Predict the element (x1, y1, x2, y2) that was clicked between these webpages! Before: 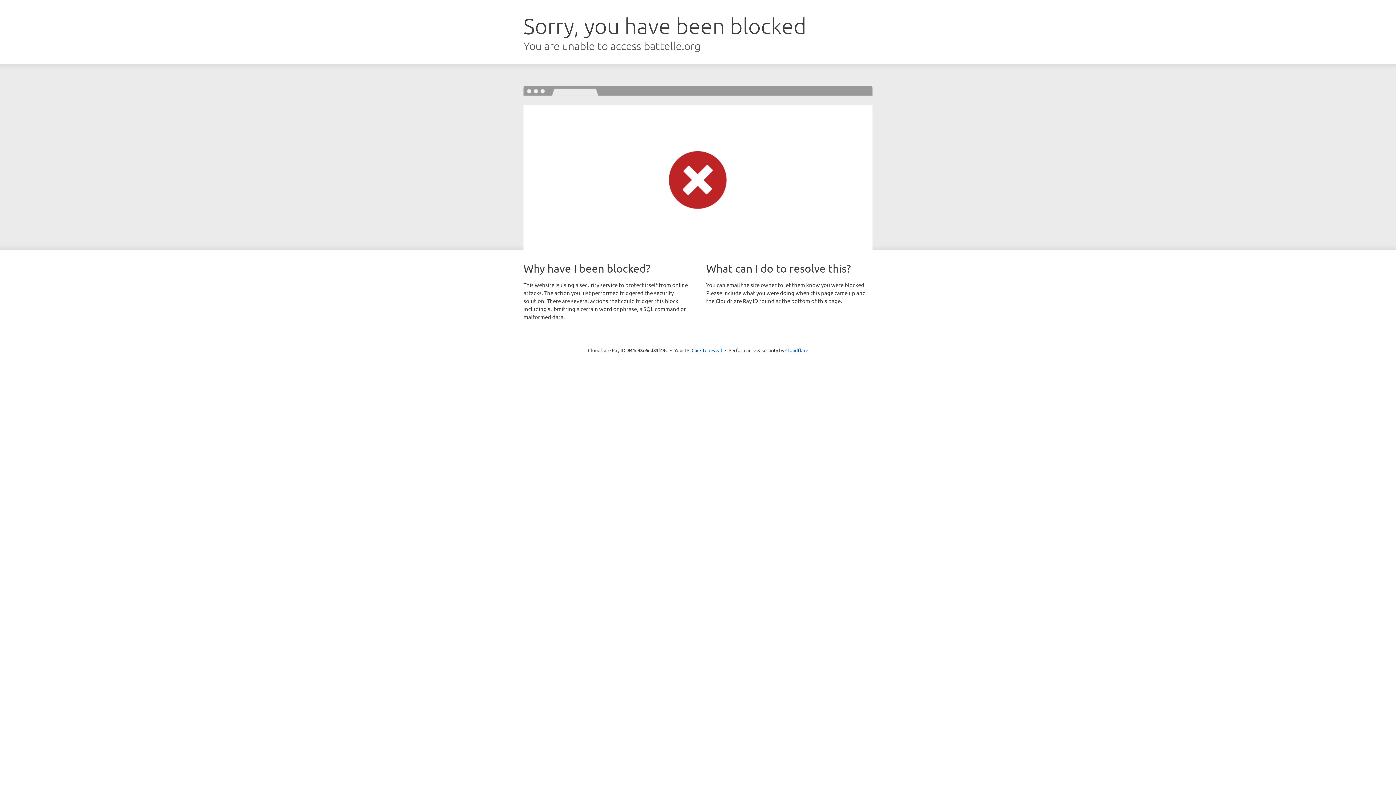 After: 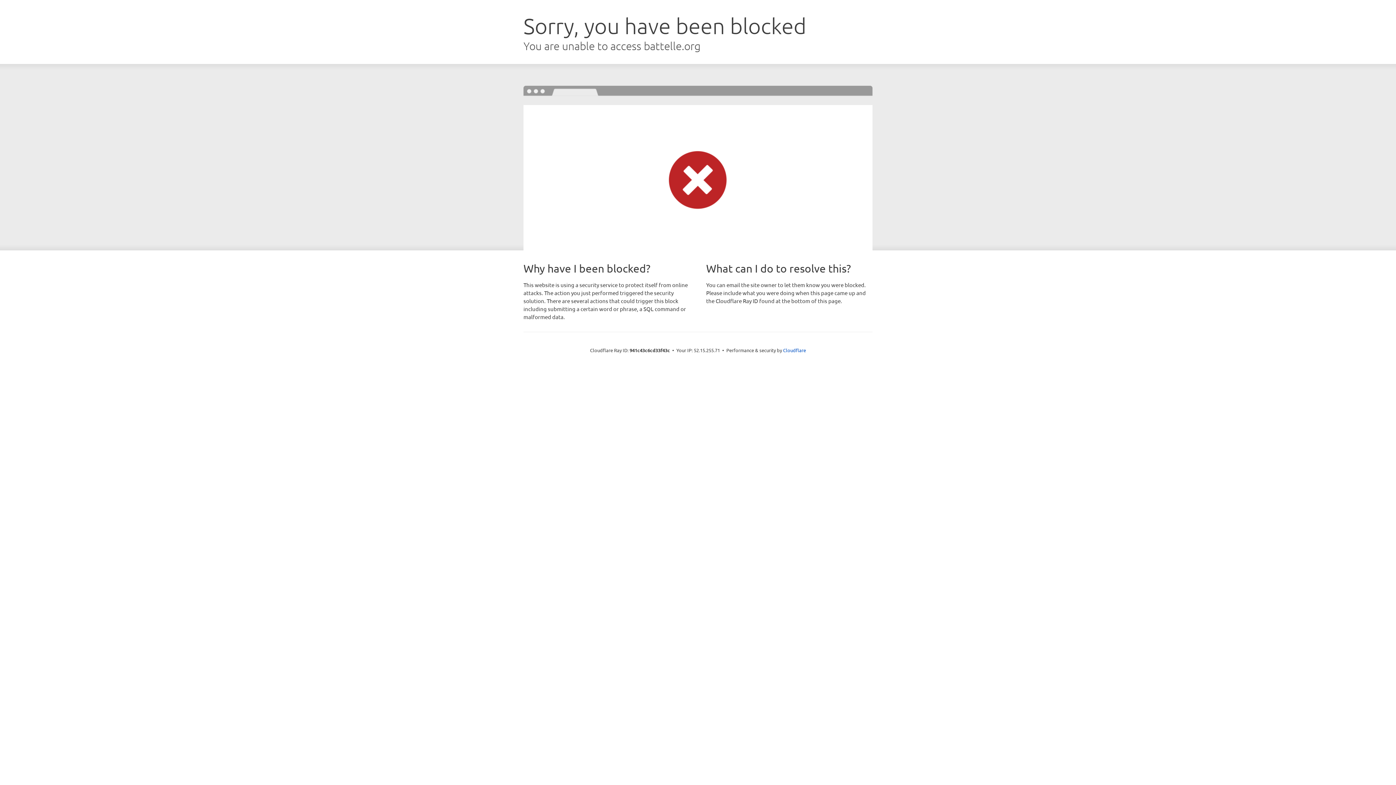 Action: label: Click to reveal bbox: (691, 346, 722, 353)